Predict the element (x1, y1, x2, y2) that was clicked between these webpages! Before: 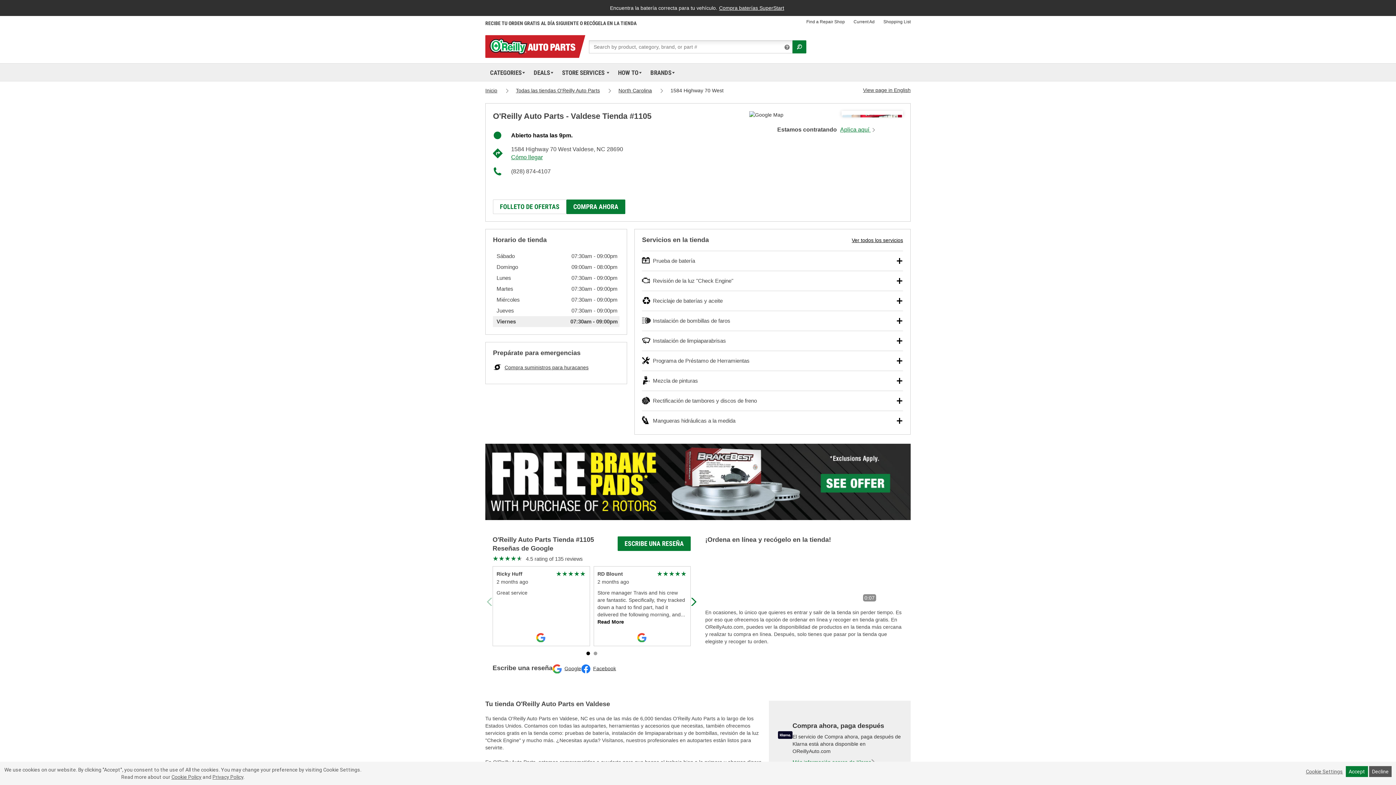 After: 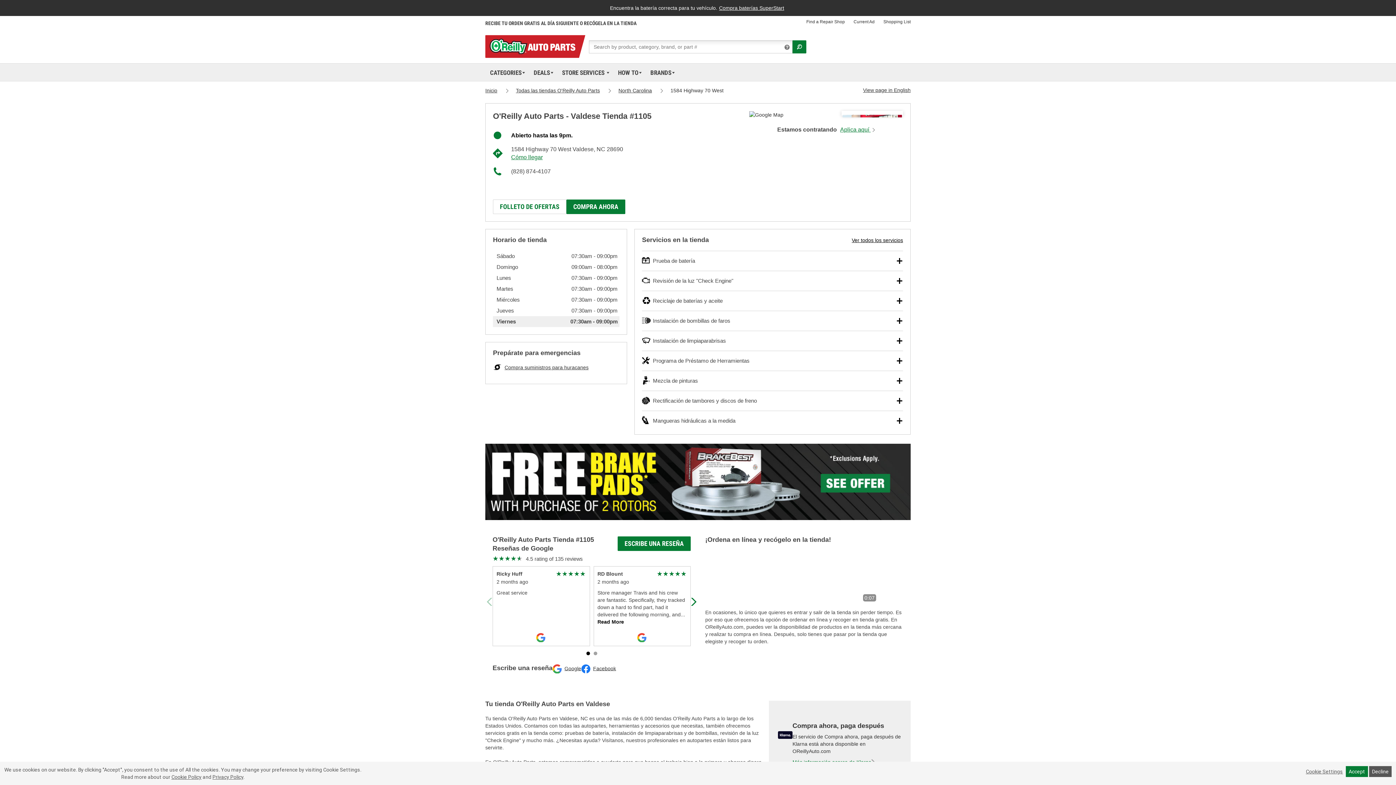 Action: bbox: (784, 43, 789, 50)